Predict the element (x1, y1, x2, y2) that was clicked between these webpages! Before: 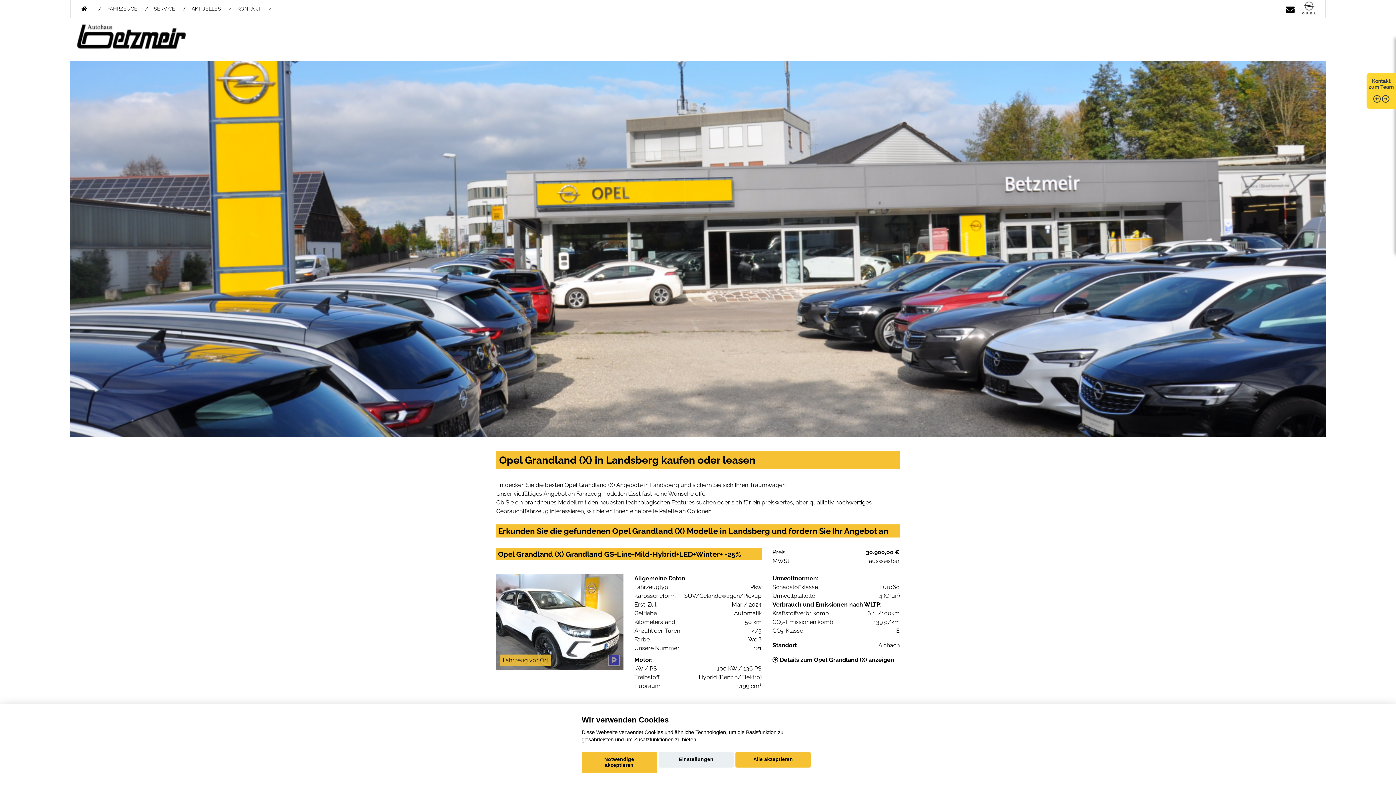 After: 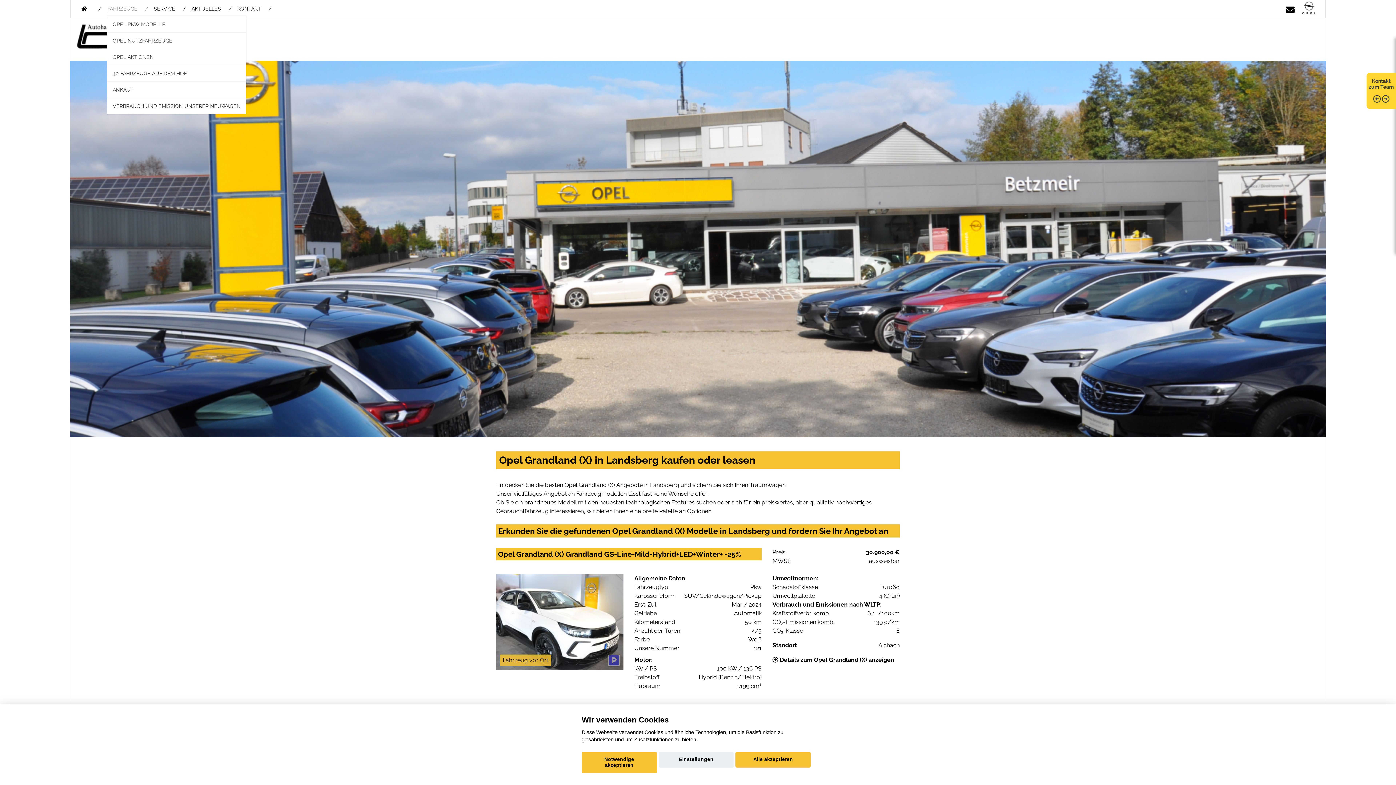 Action: bbox: (101, 0, 148, 16) label: FAHRZEUGE